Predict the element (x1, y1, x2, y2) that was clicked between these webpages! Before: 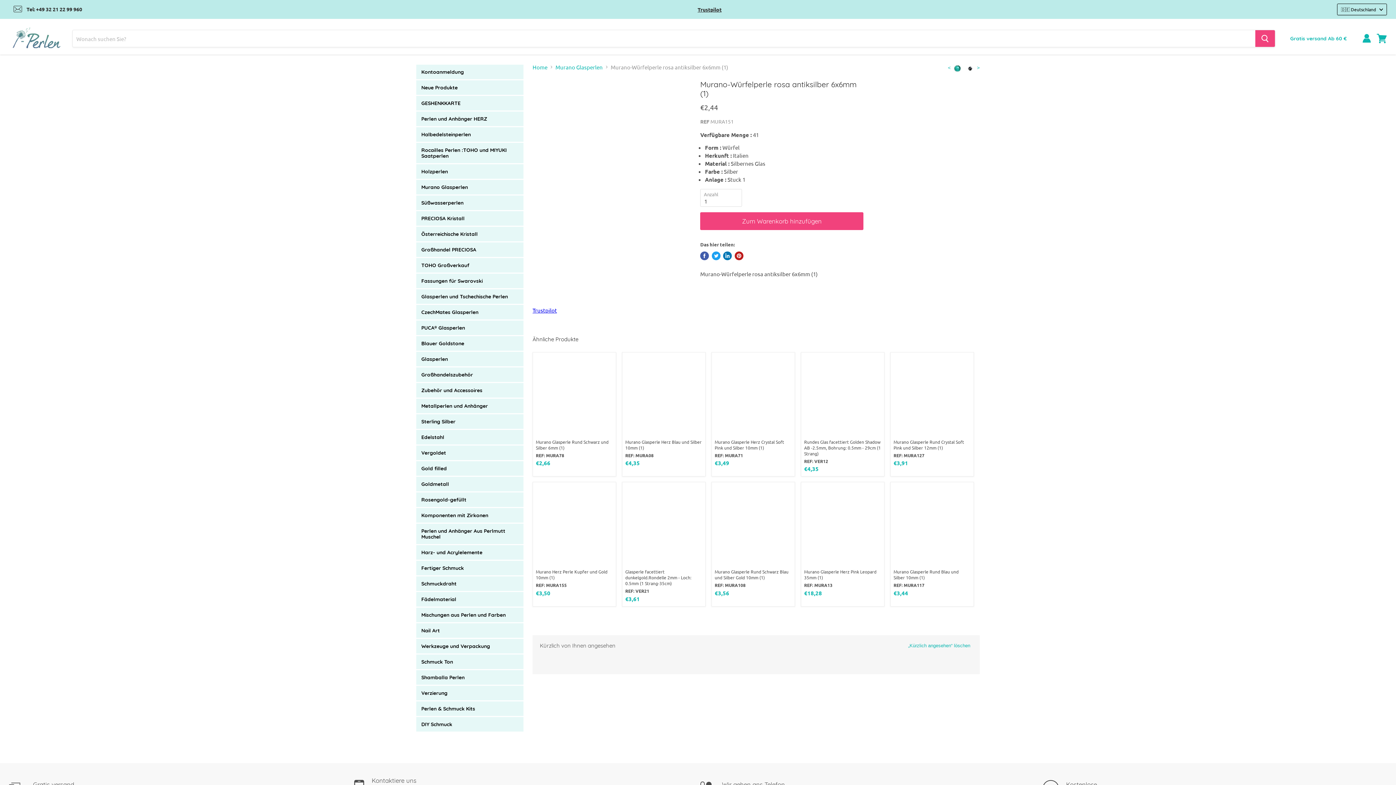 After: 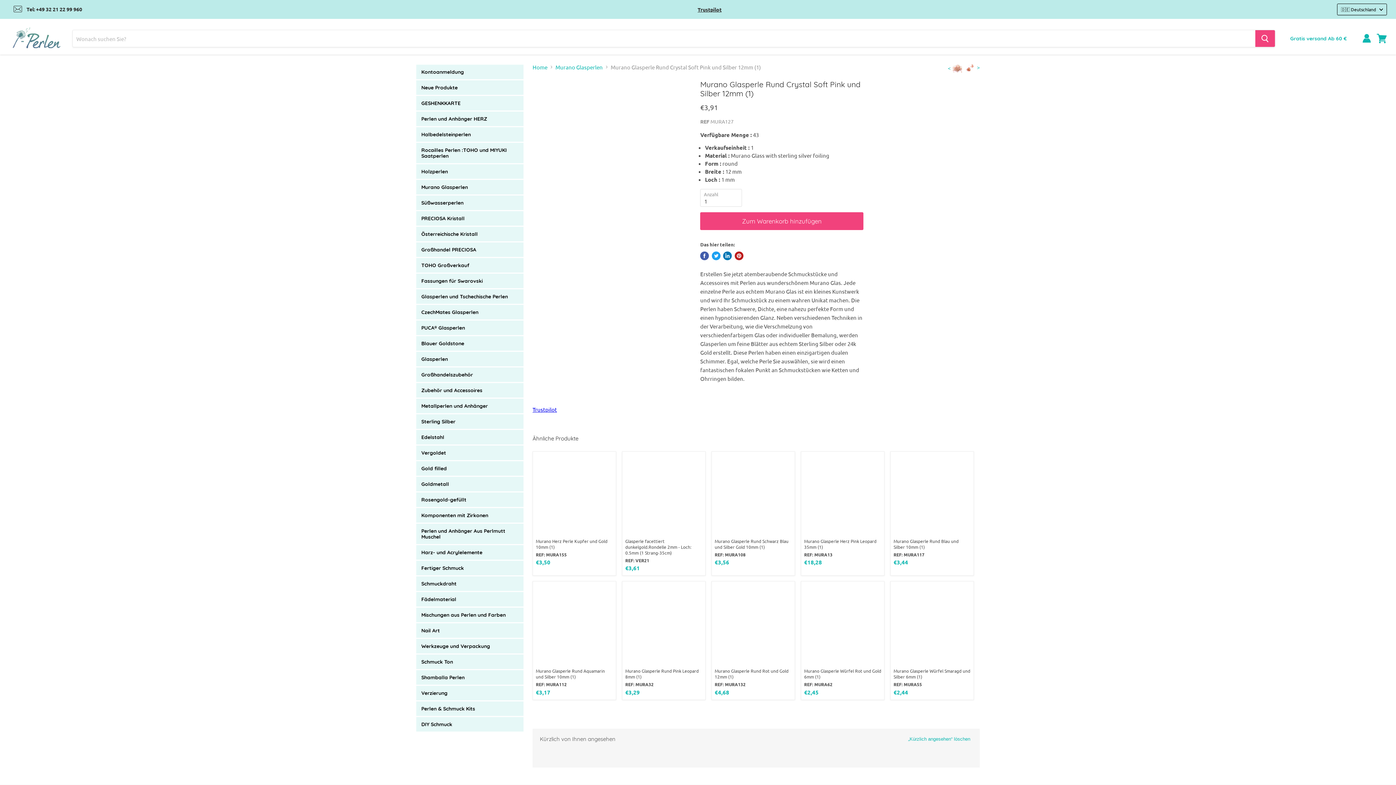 Action: bbox: (893, 439, 970, 450) label: Murano Glasperle Rund Crystal Soft Pink und Silber 12mm (1)